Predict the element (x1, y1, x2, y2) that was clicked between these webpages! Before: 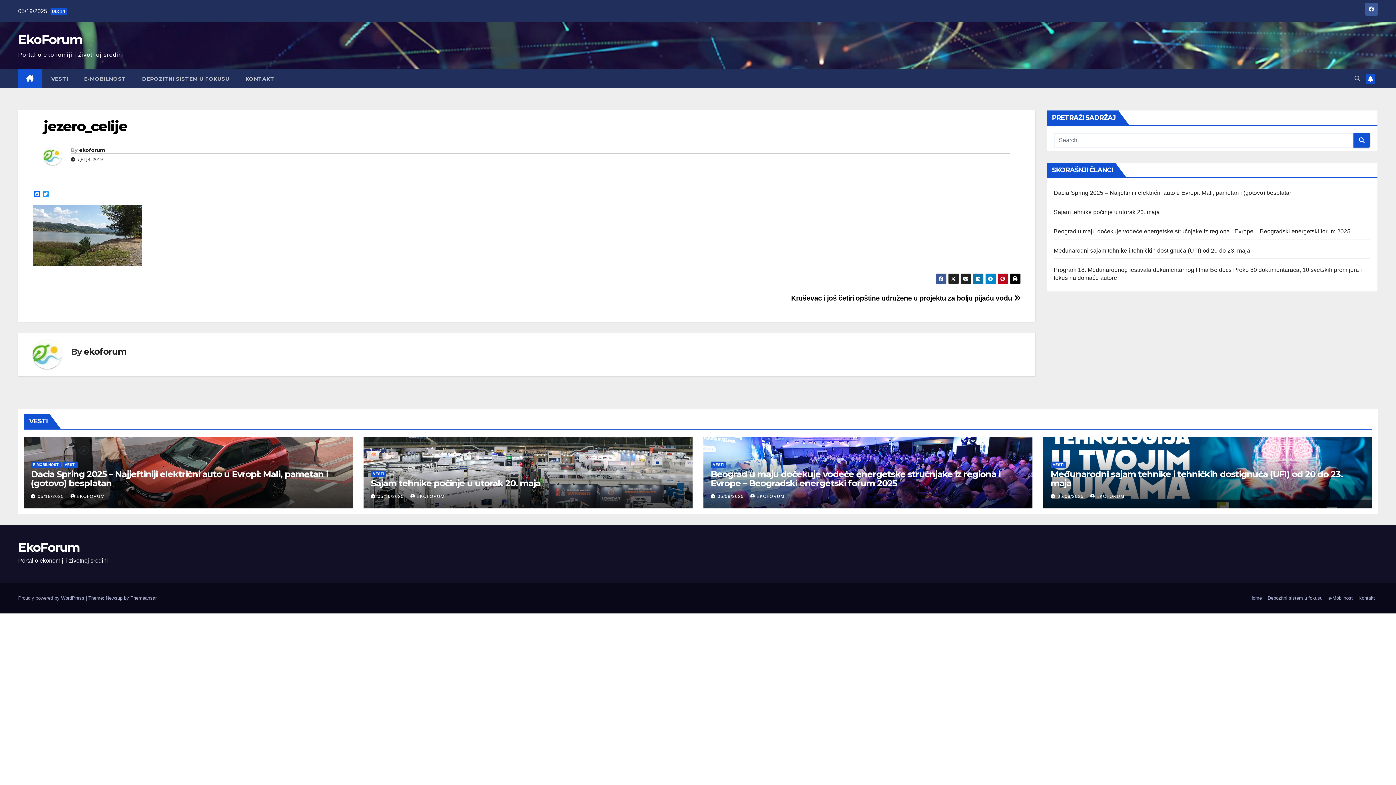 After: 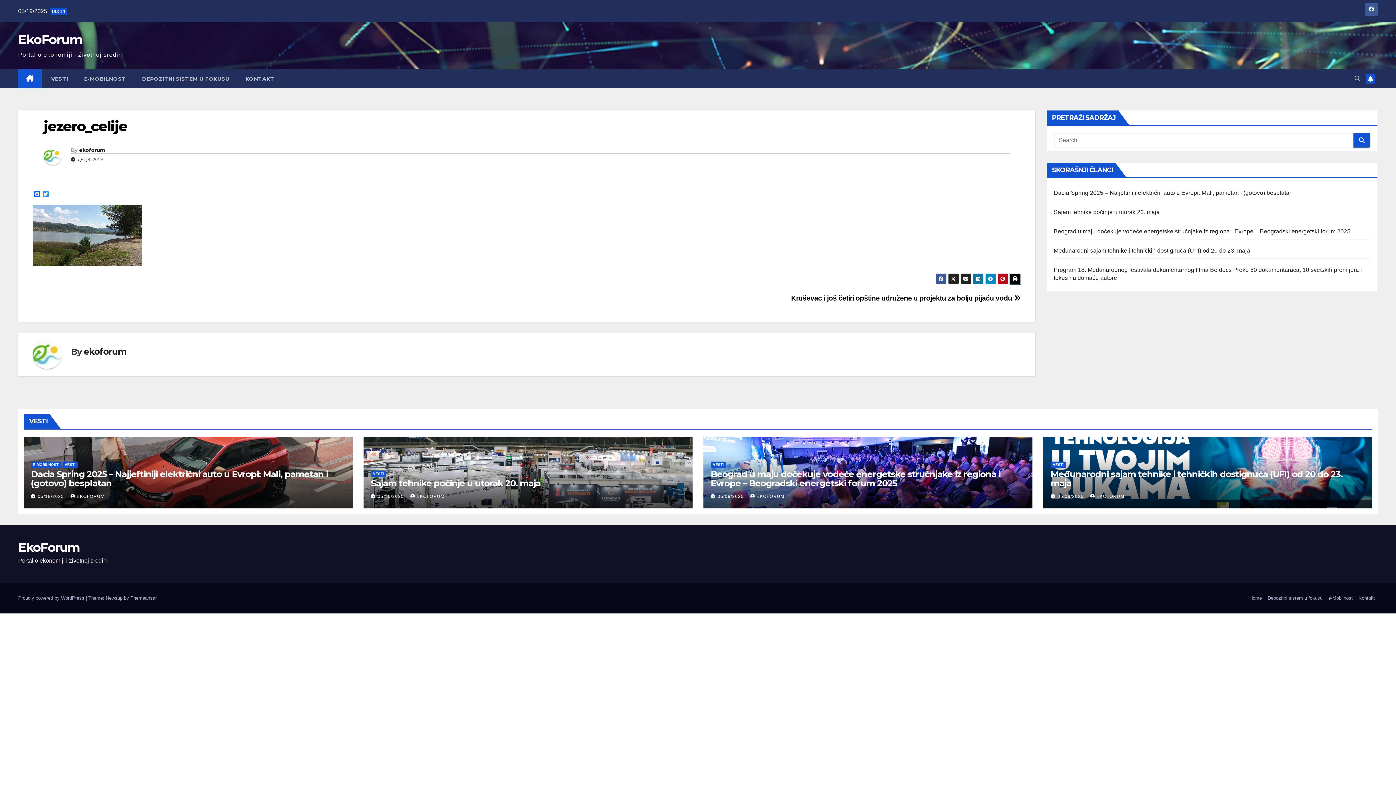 Action: bbox: (1010, 273, 1020, 284)